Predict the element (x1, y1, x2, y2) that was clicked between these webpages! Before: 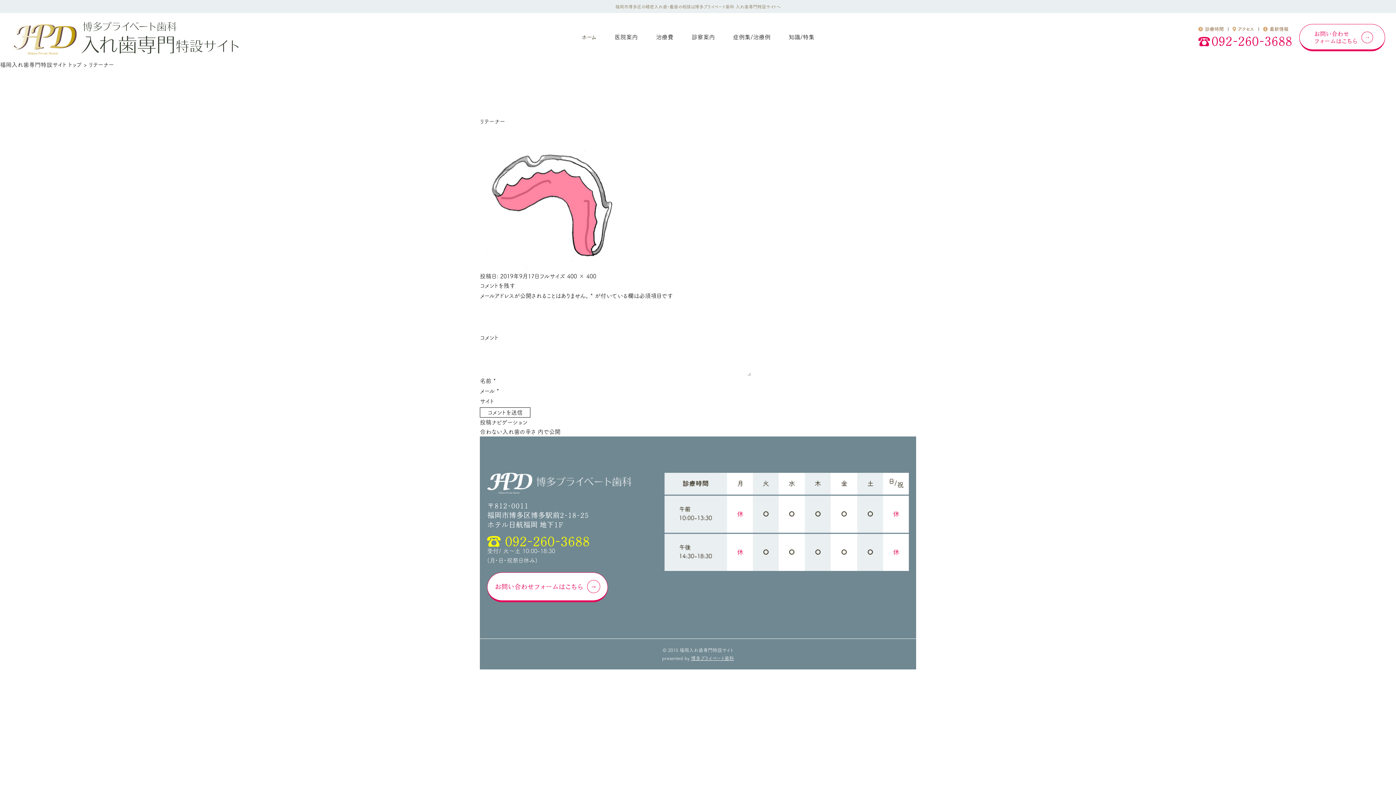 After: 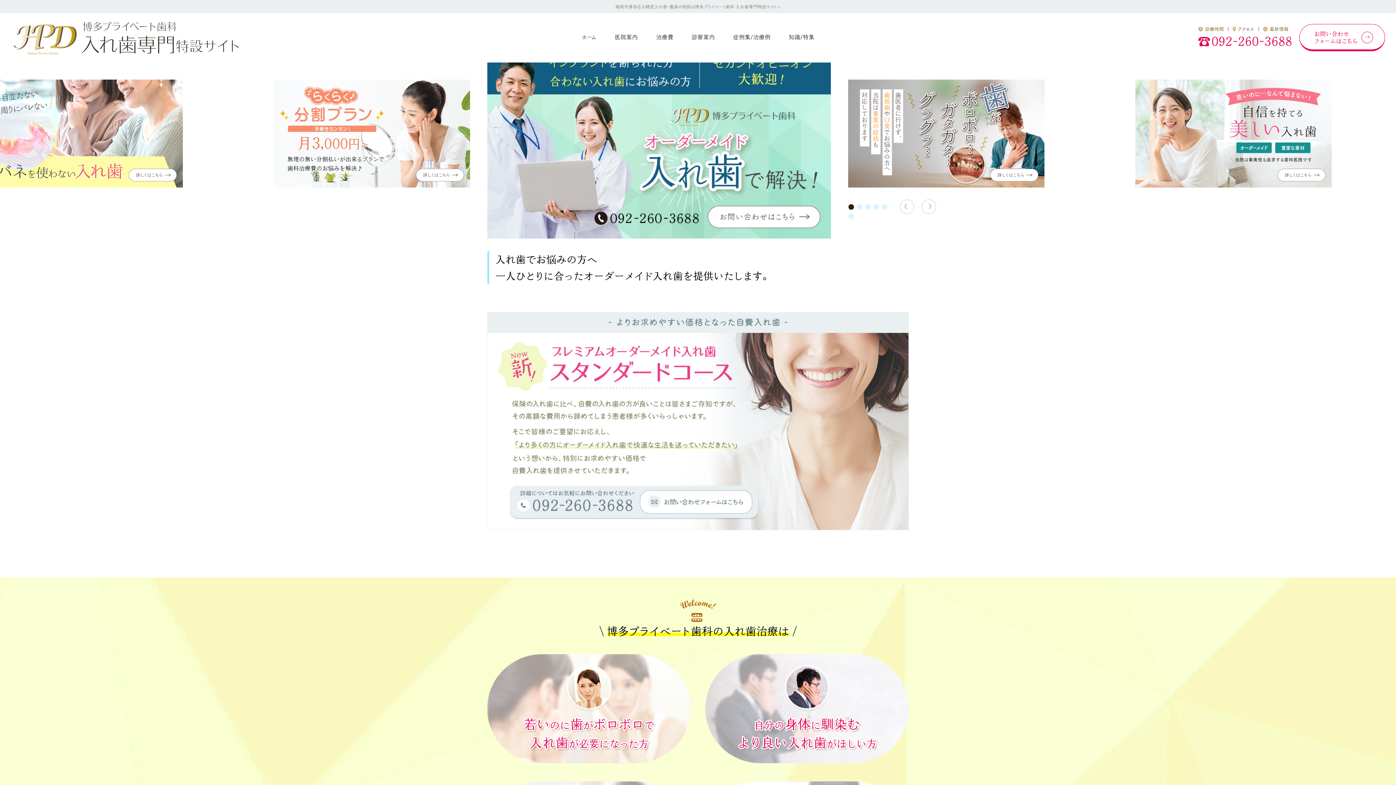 Action: bbox: (10, 47, 240, 53)